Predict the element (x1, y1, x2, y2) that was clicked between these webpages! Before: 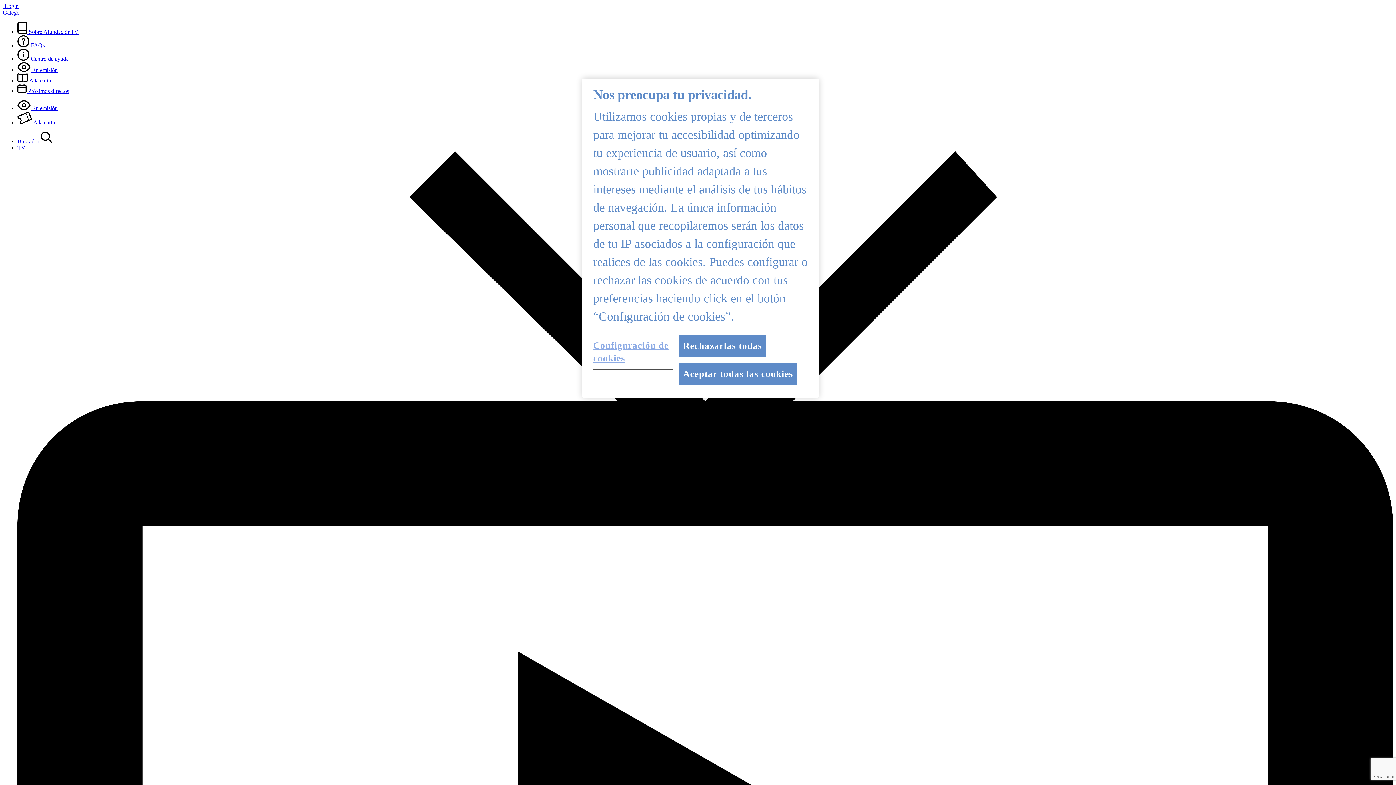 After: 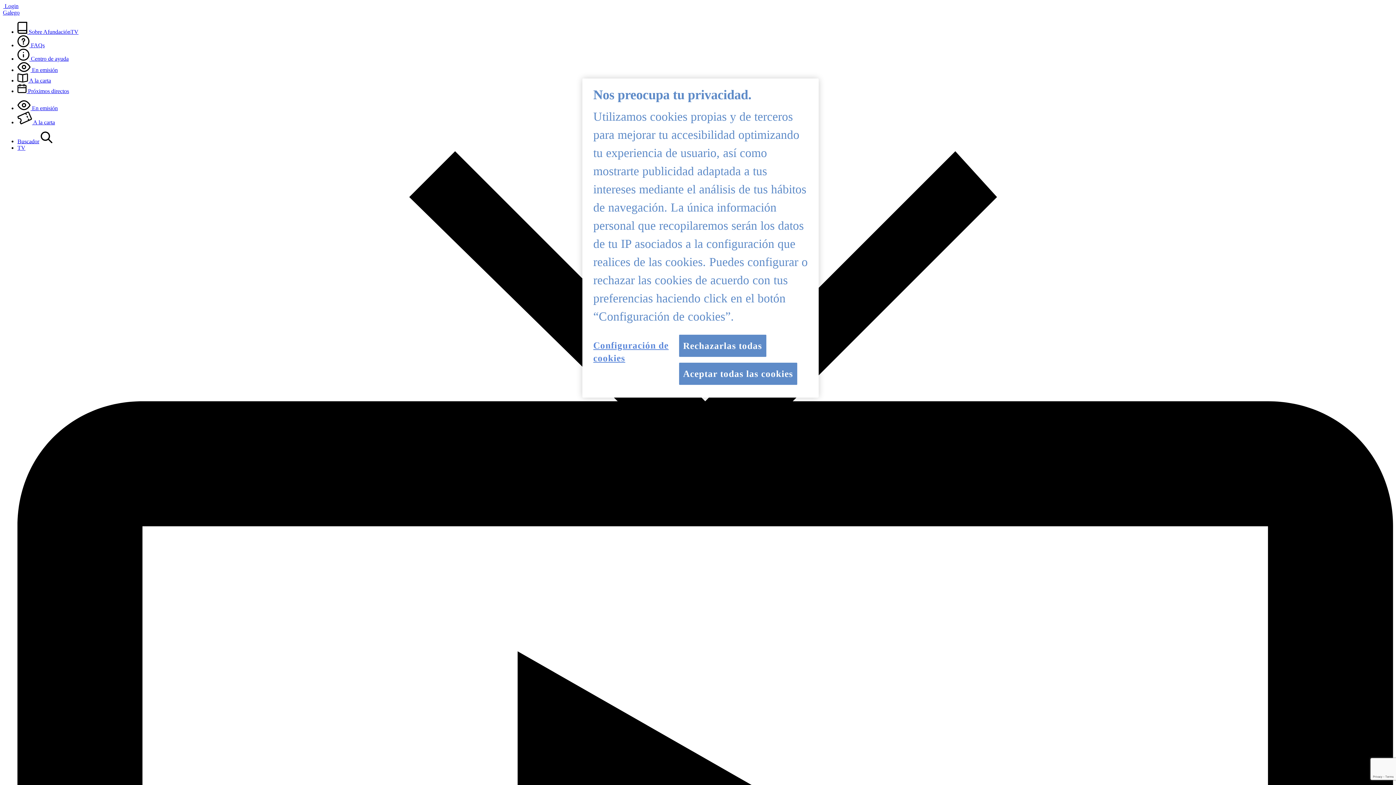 Action: label:  Login bbox: (2, 2, 18, 9)